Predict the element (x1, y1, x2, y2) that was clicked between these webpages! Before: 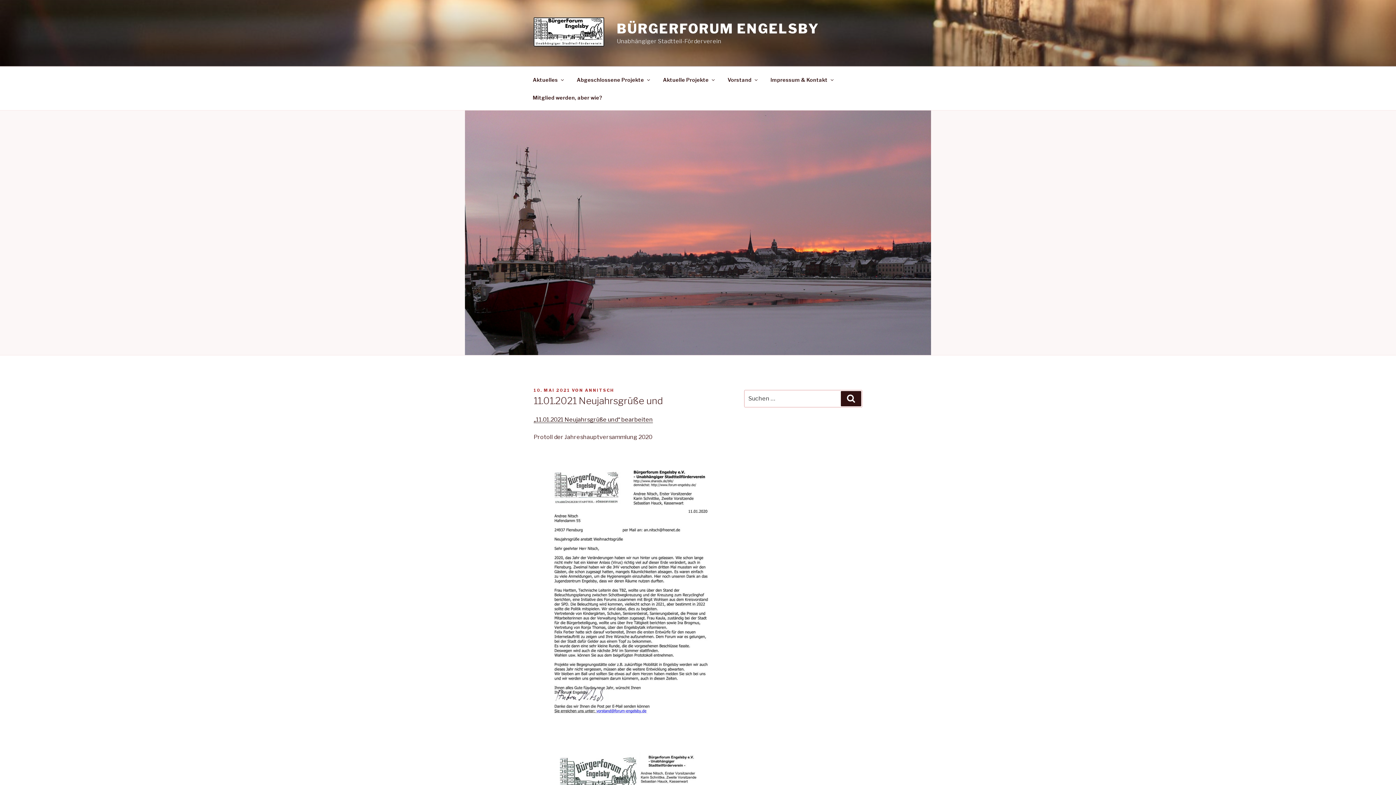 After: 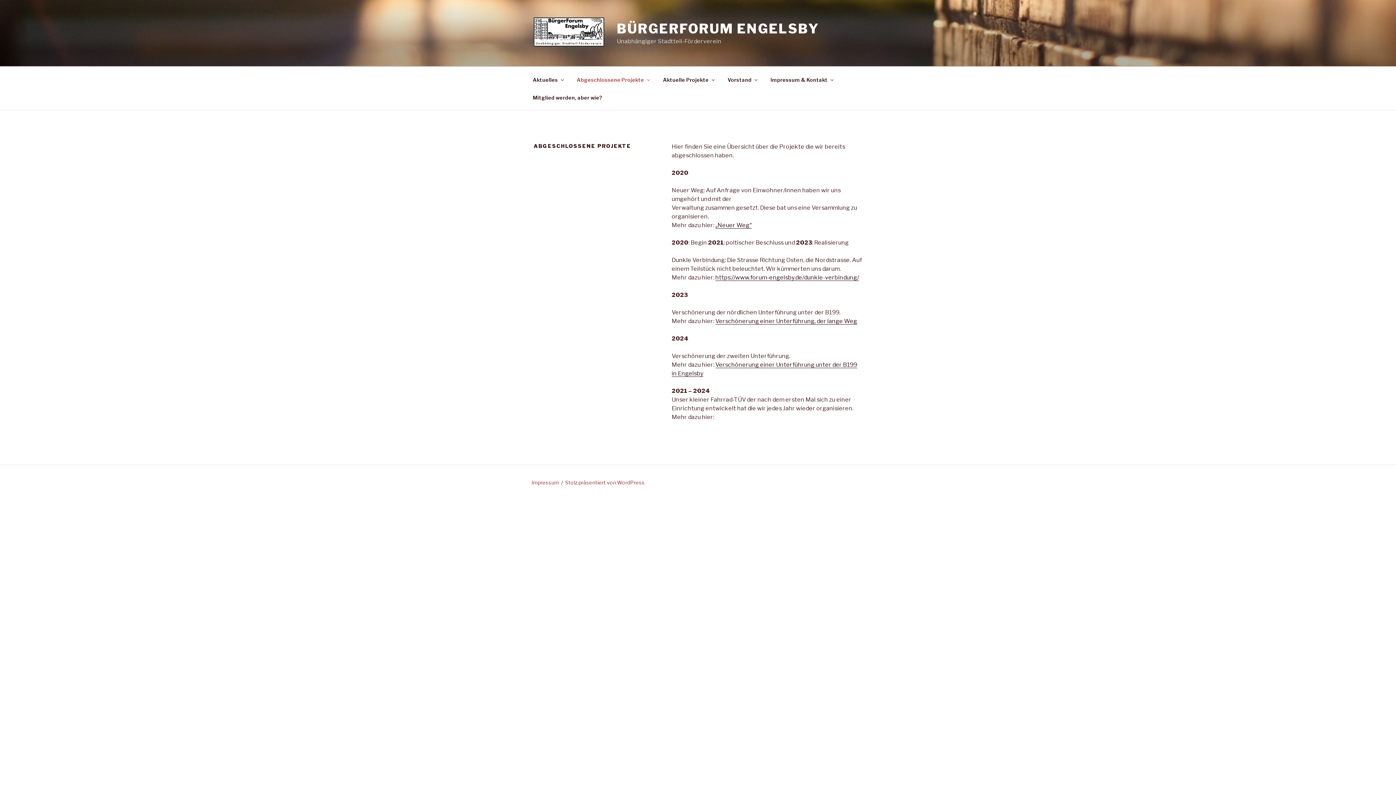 Action: bbox: (570, 70, 655, 88) label: Abgeschlossene Projekte